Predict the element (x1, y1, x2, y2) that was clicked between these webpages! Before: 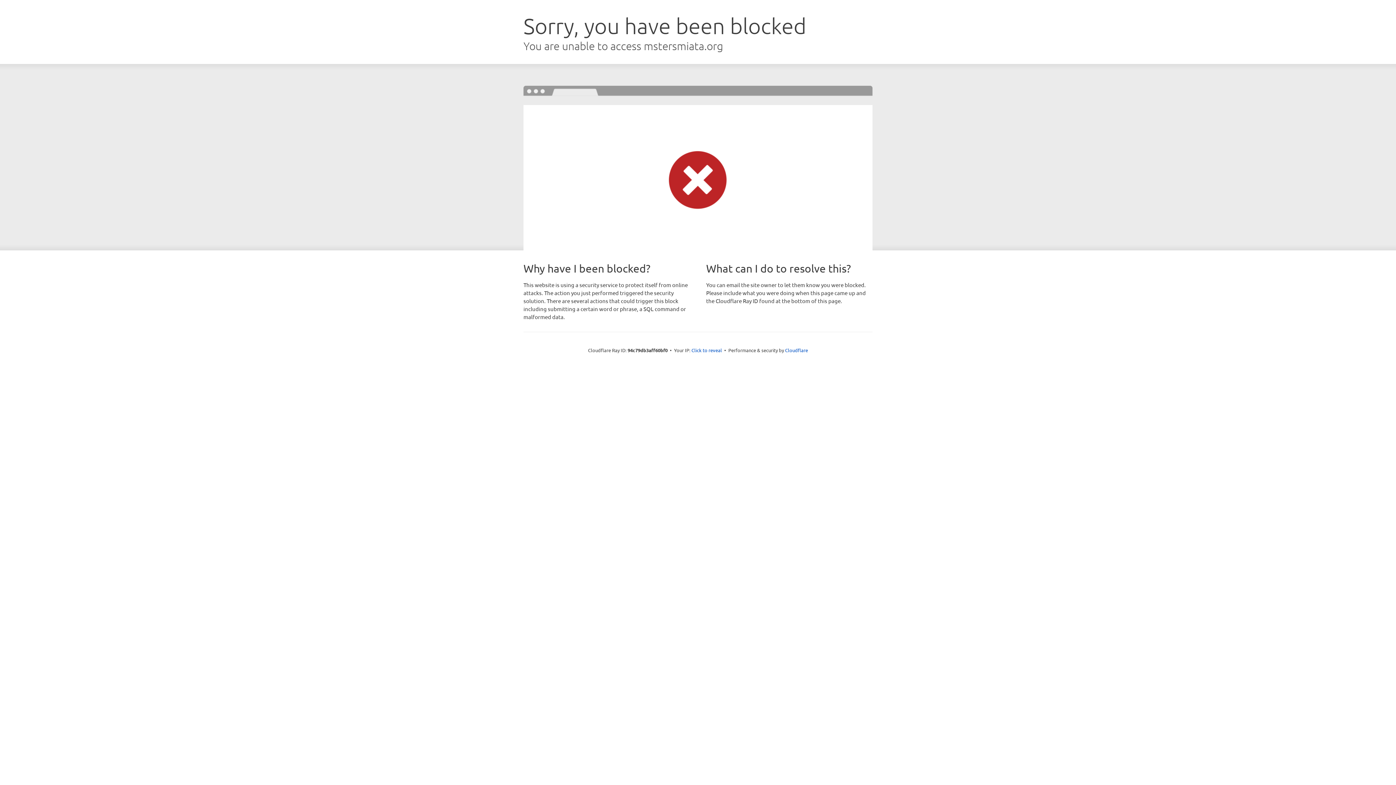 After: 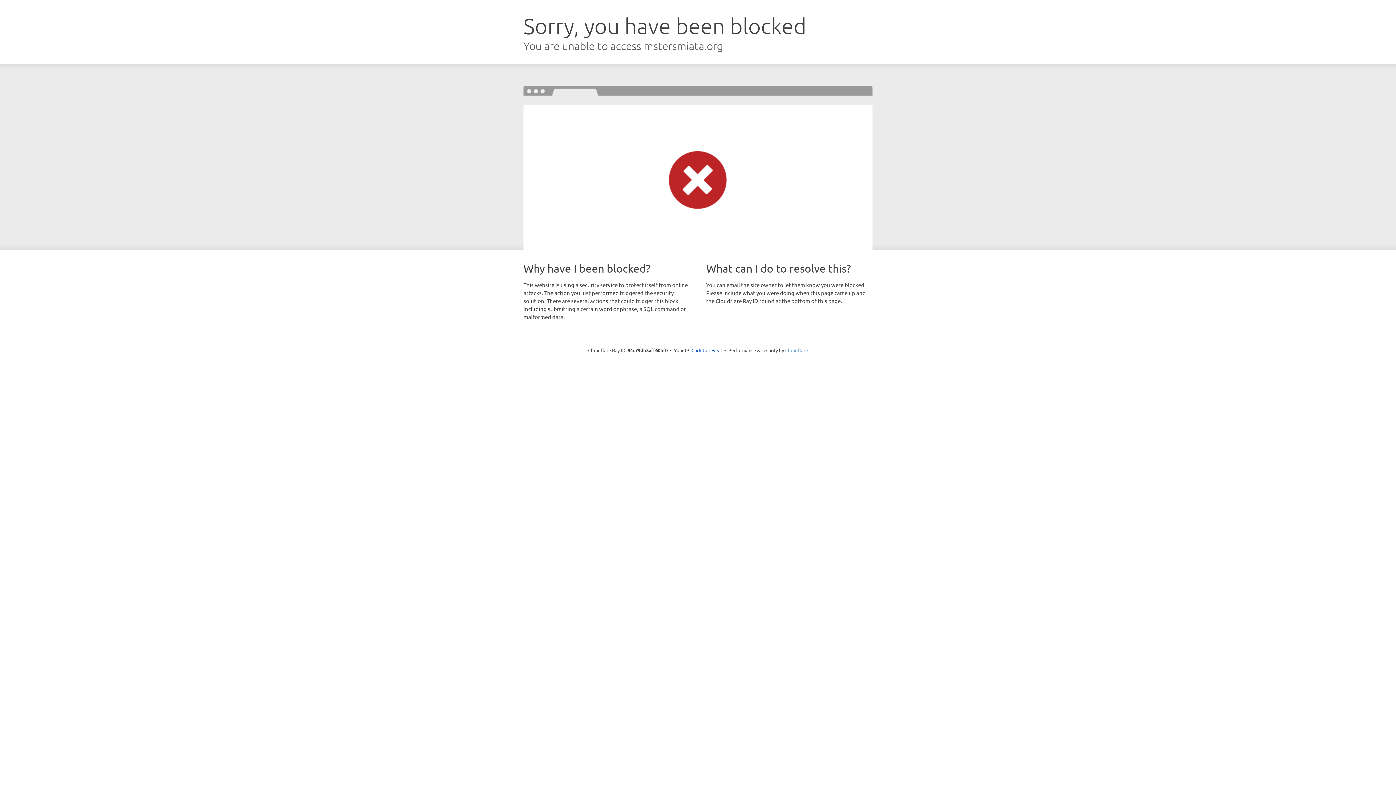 Action: bbox: (785, 347, 808, 353) label: Cloudflare